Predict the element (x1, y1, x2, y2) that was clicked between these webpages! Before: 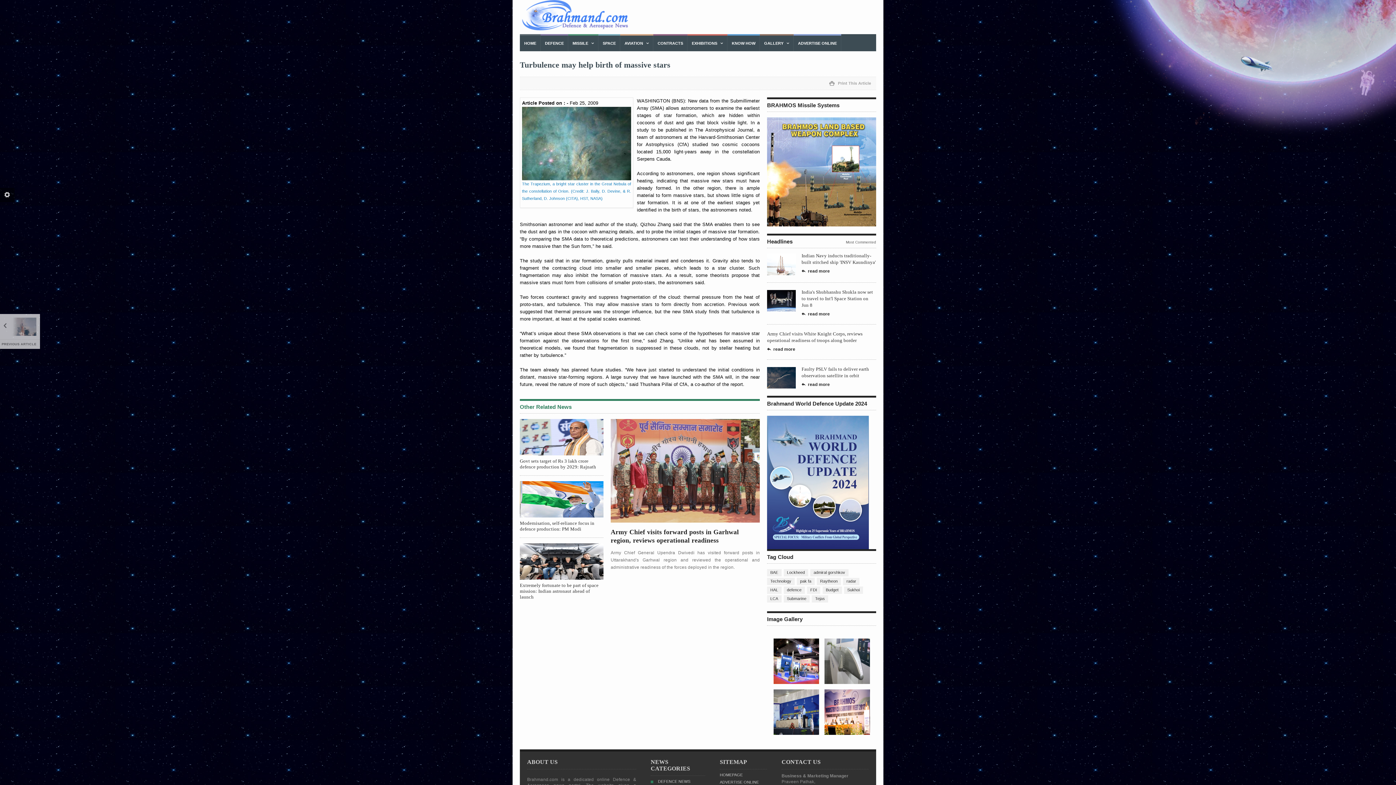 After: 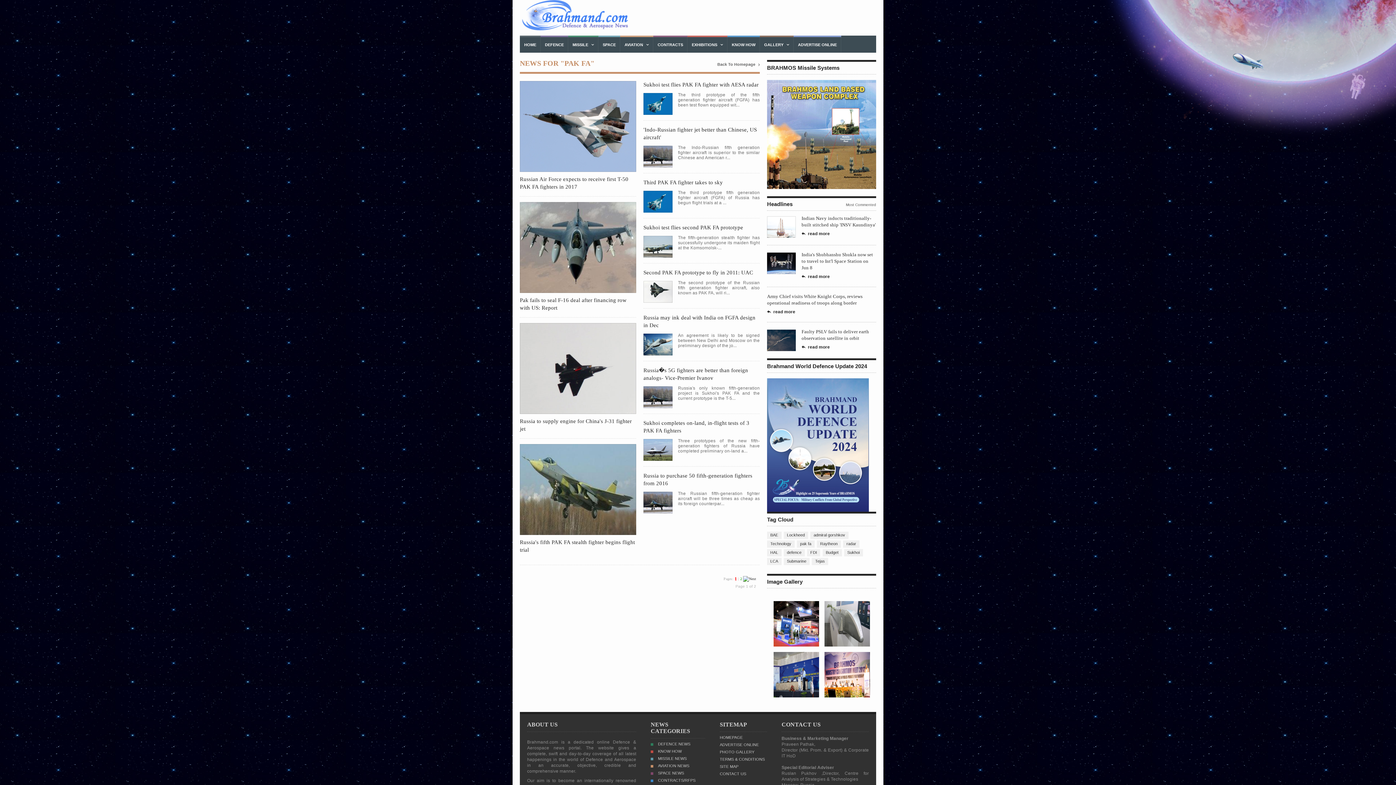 Action: label: pak fa bbox: (797, 578, 814, 585)